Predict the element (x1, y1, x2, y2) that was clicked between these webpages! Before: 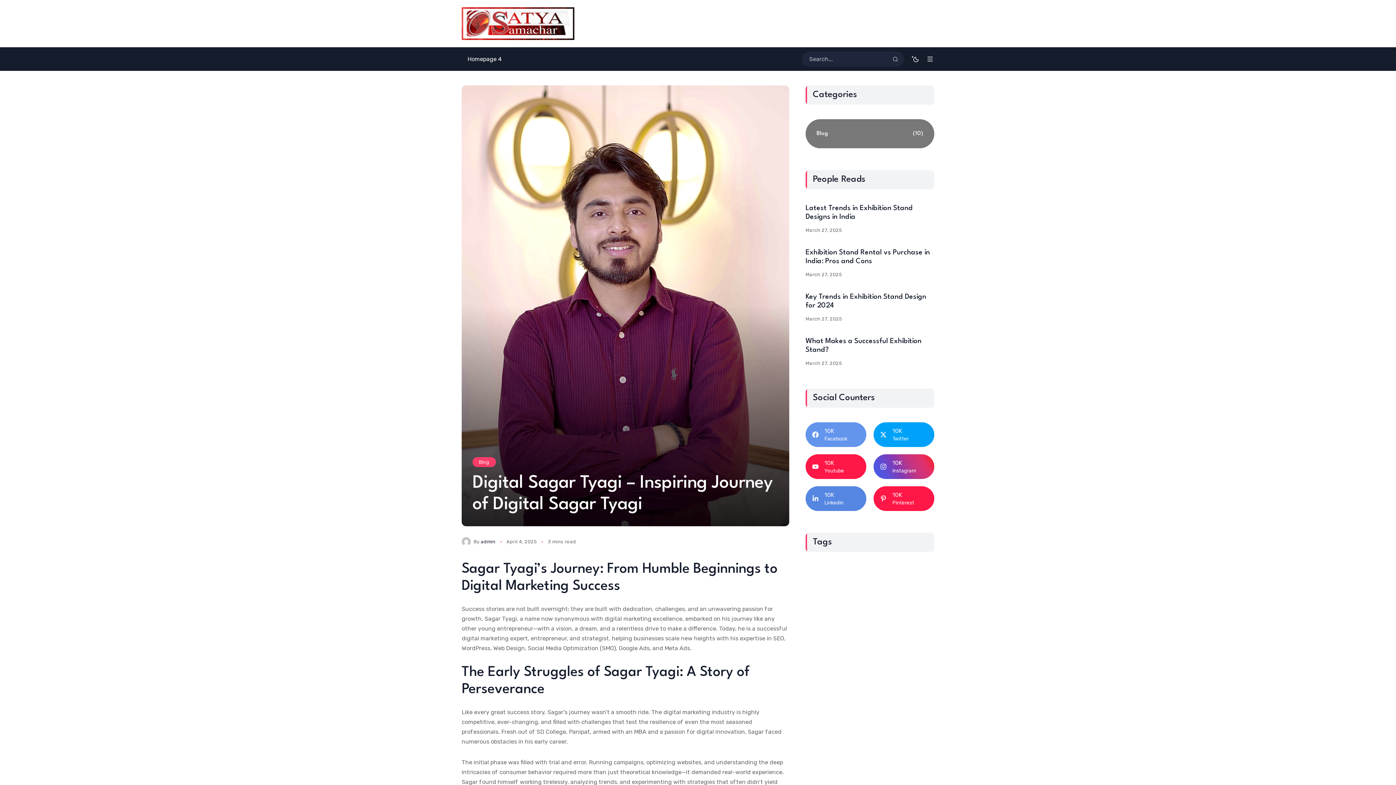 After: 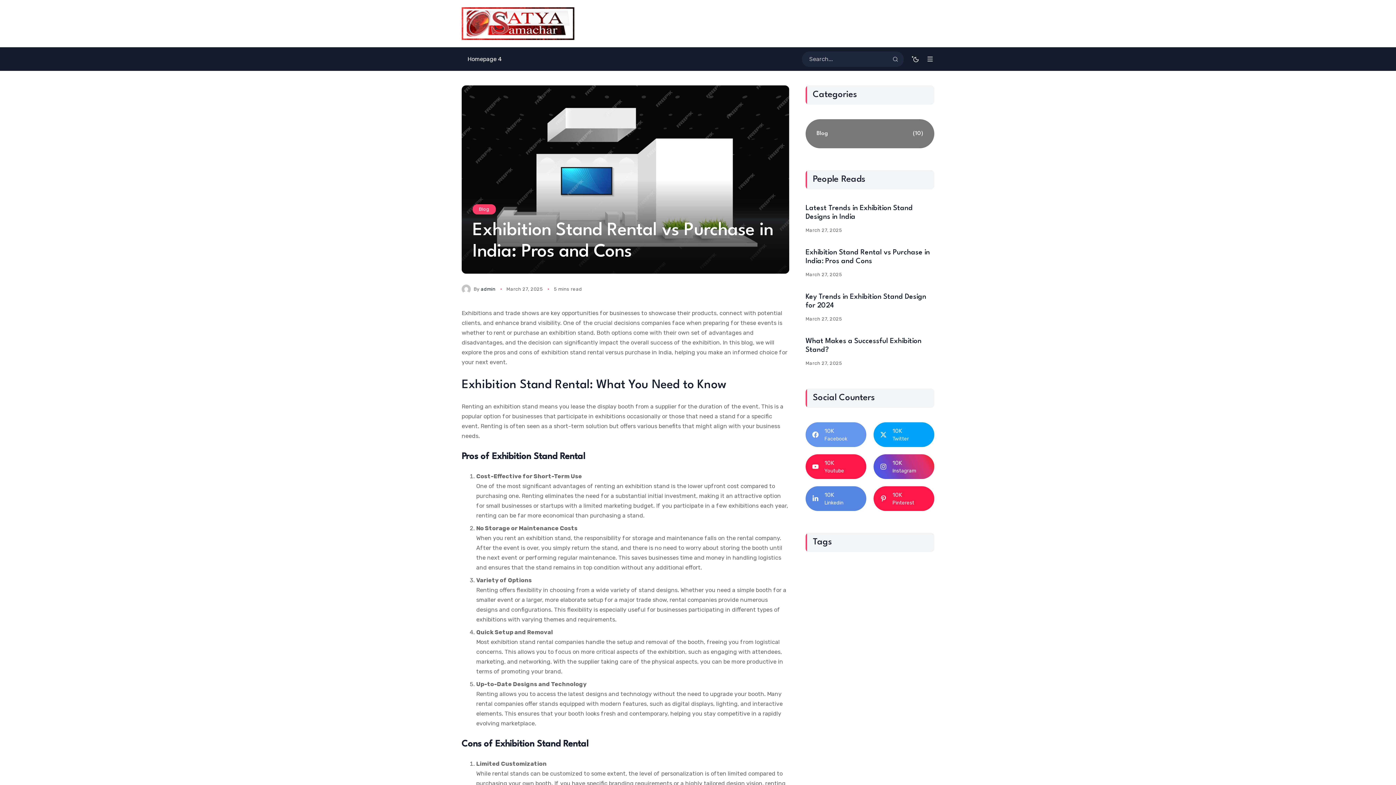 Action: bbox: (805, 271, 842, 278) label: March 27, 2025